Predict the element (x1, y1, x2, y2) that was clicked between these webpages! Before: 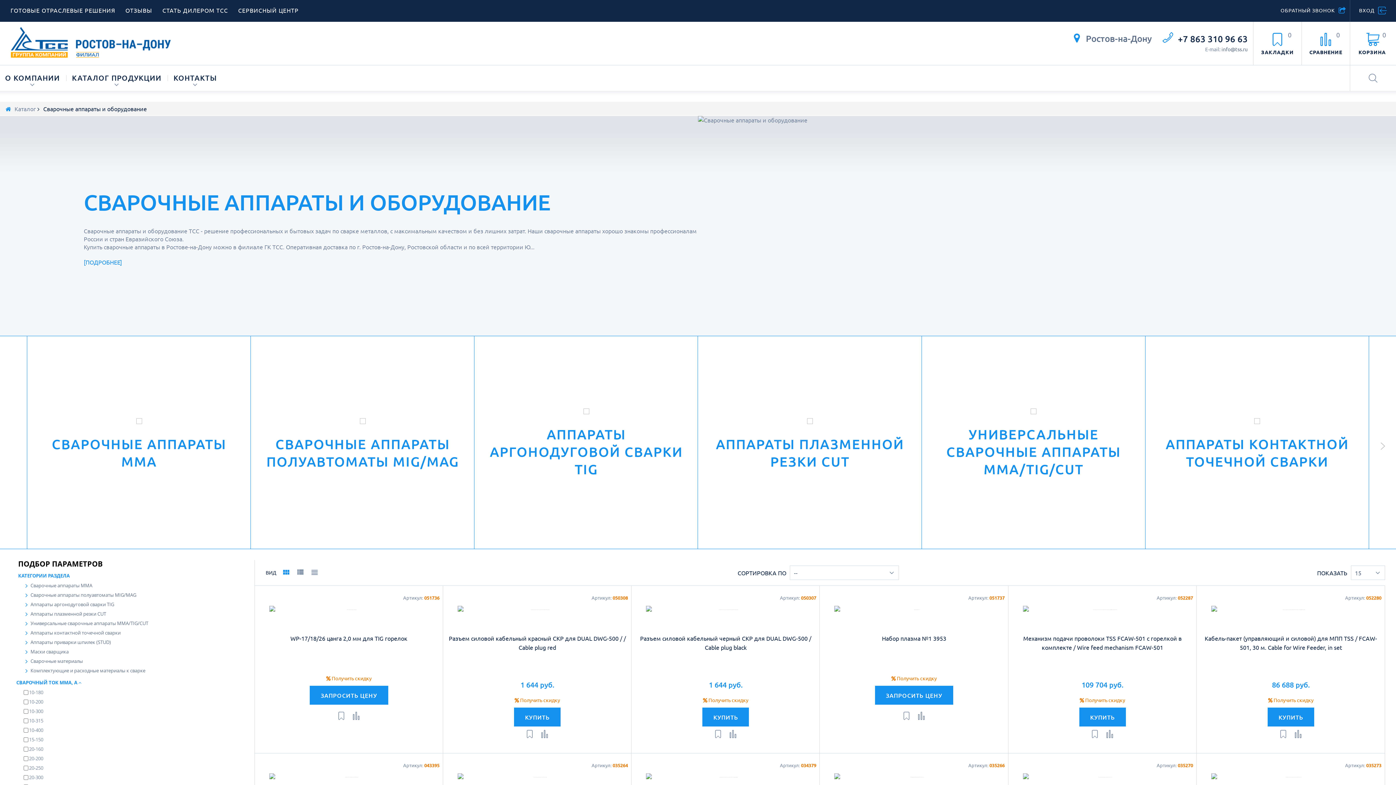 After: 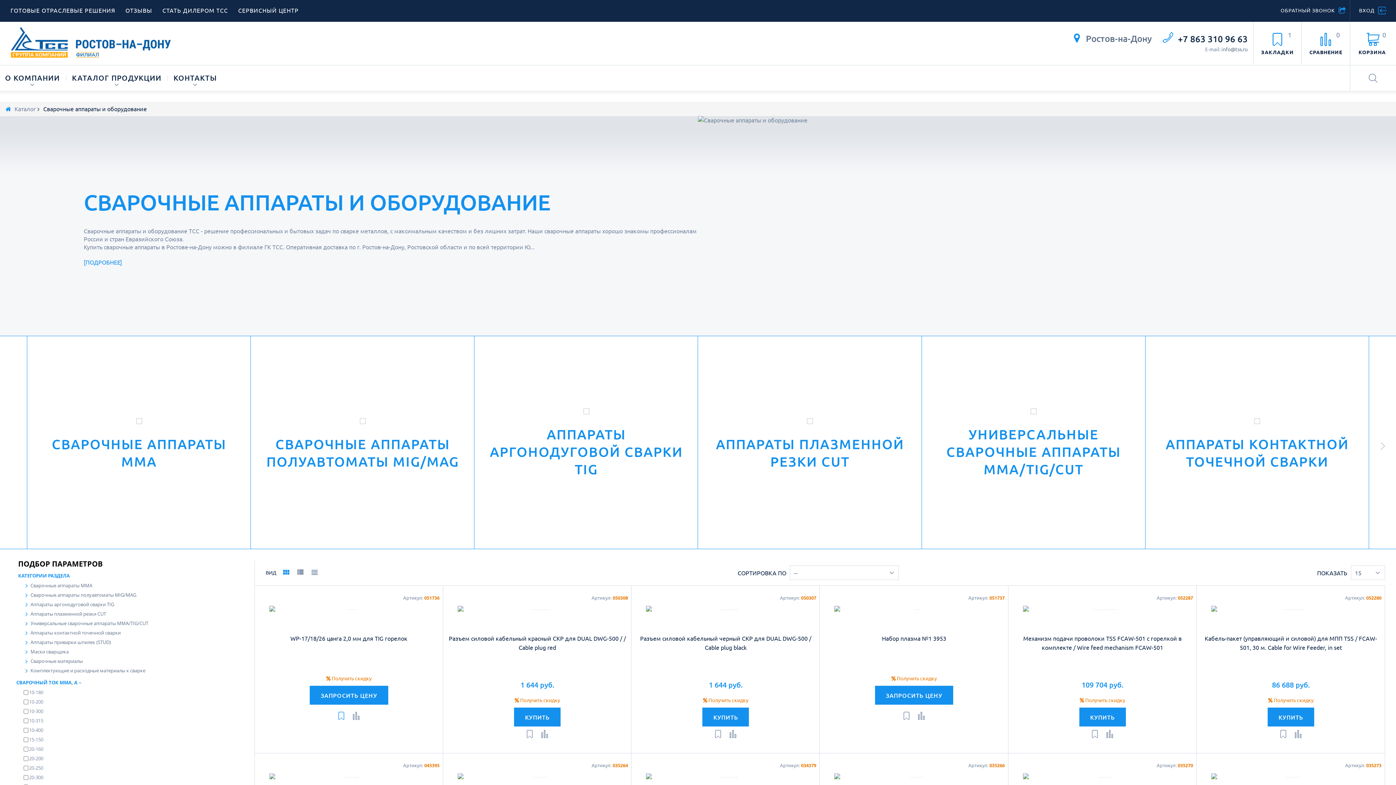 Action: bbox: (338, 711, 344, 720)